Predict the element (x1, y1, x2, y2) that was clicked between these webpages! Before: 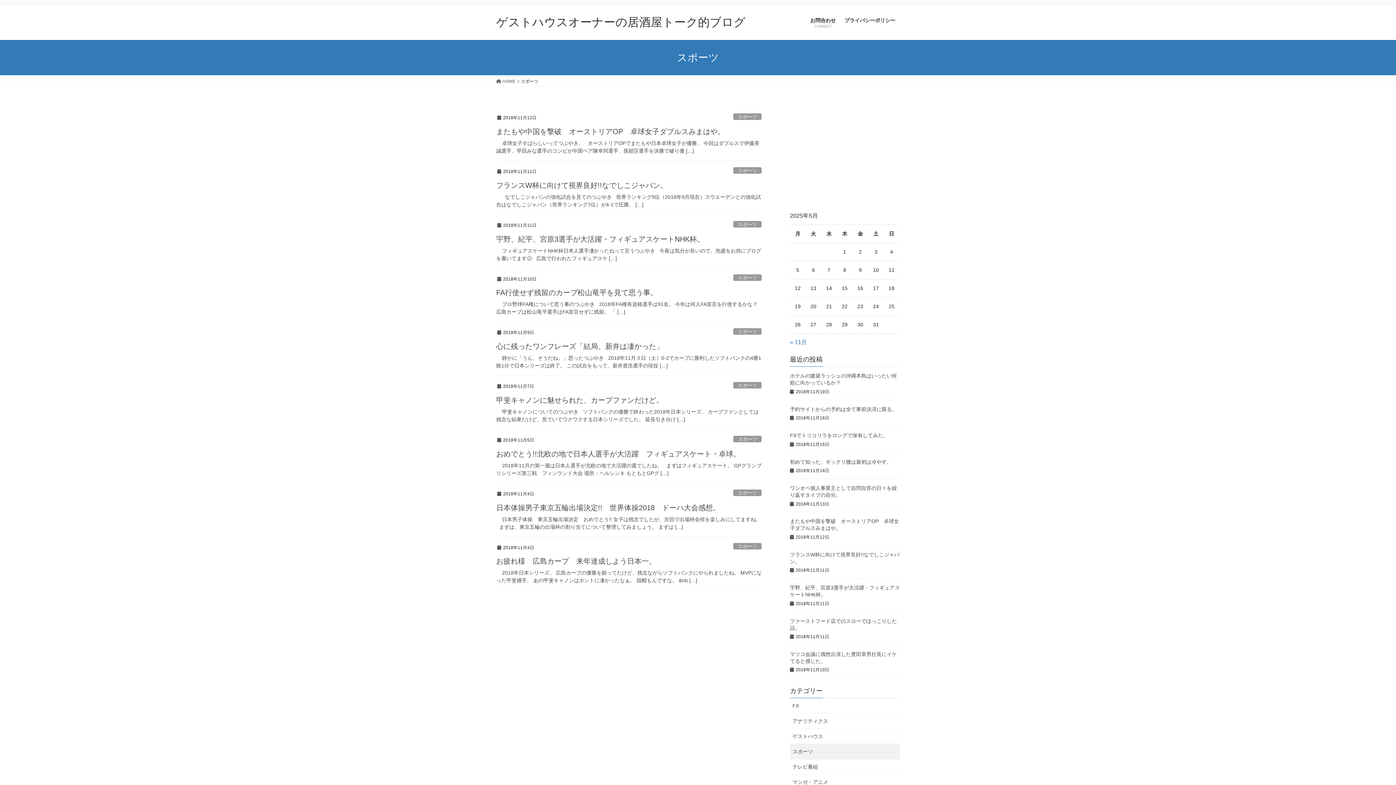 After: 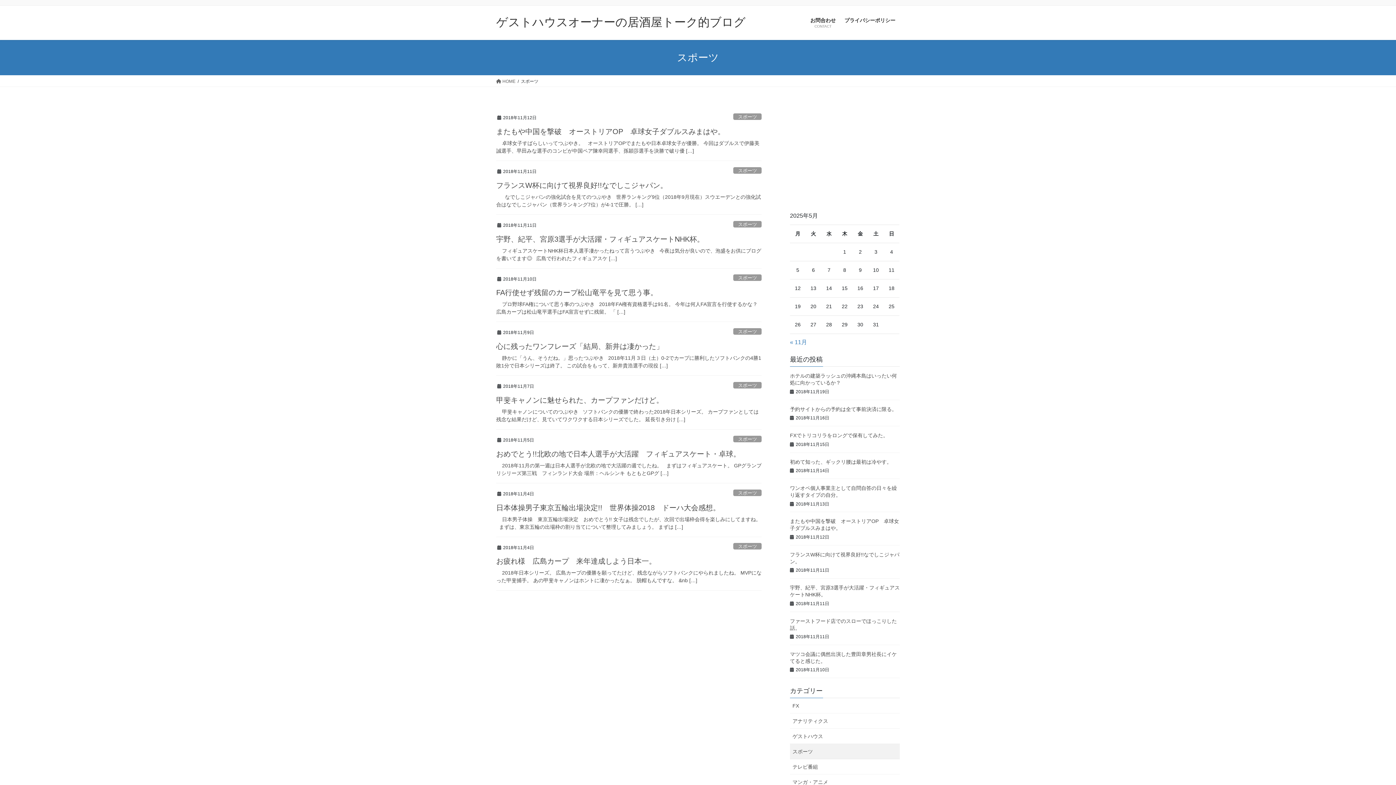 Action: label: スポーツ bbox: (733, 274, 761, 281)